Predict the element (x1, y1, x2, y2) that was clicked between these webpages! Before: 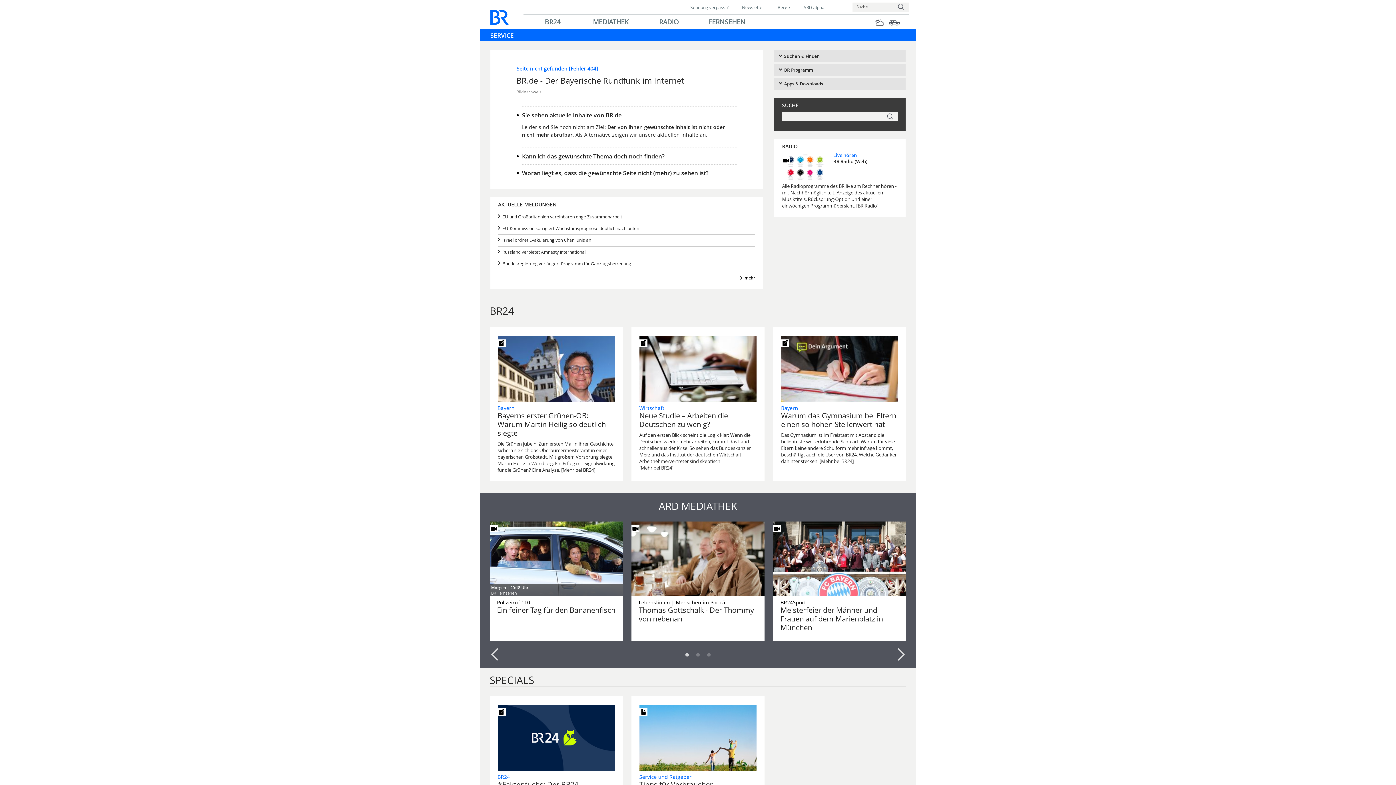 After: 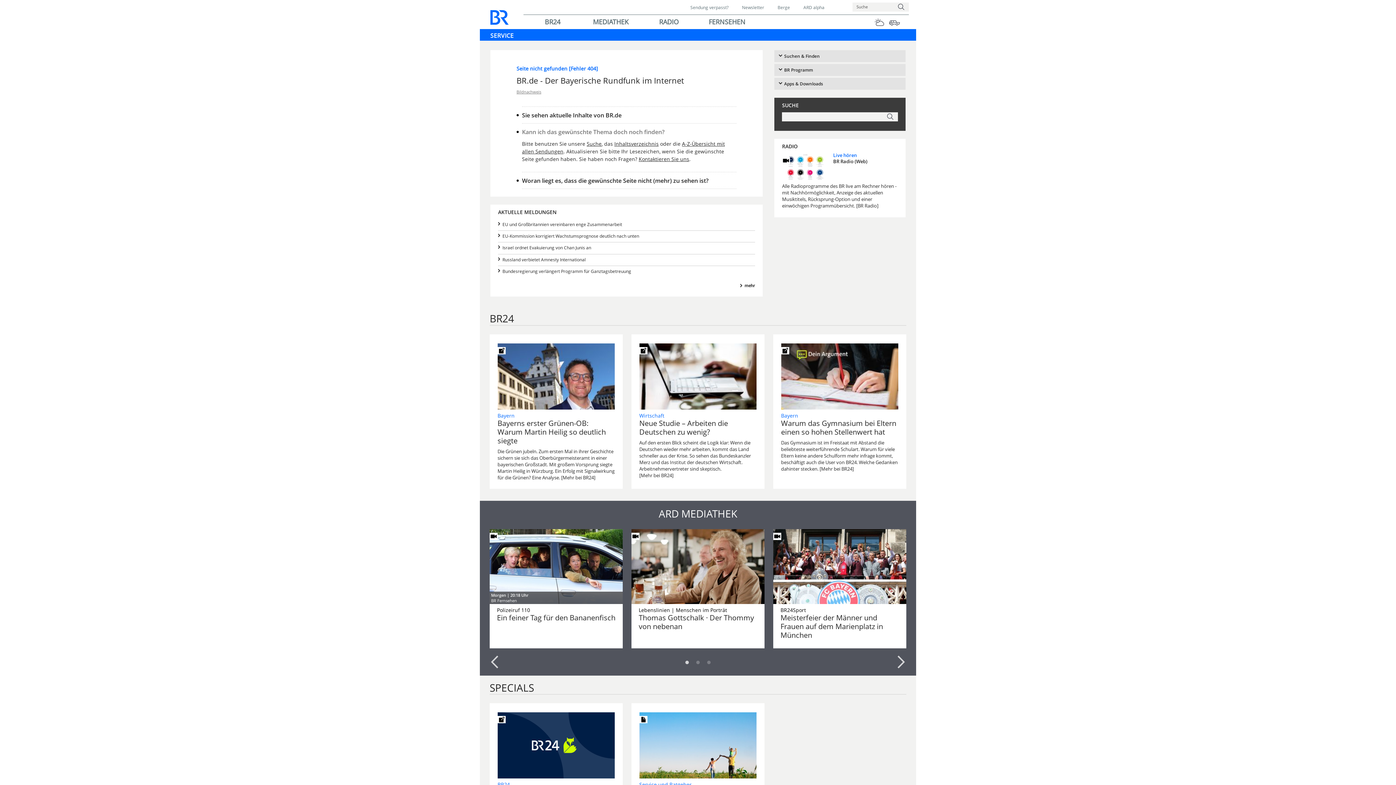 Action: label: Kann ich das gewünschte Thema doch noch finden? bbox: (522, 152, 664, 160)